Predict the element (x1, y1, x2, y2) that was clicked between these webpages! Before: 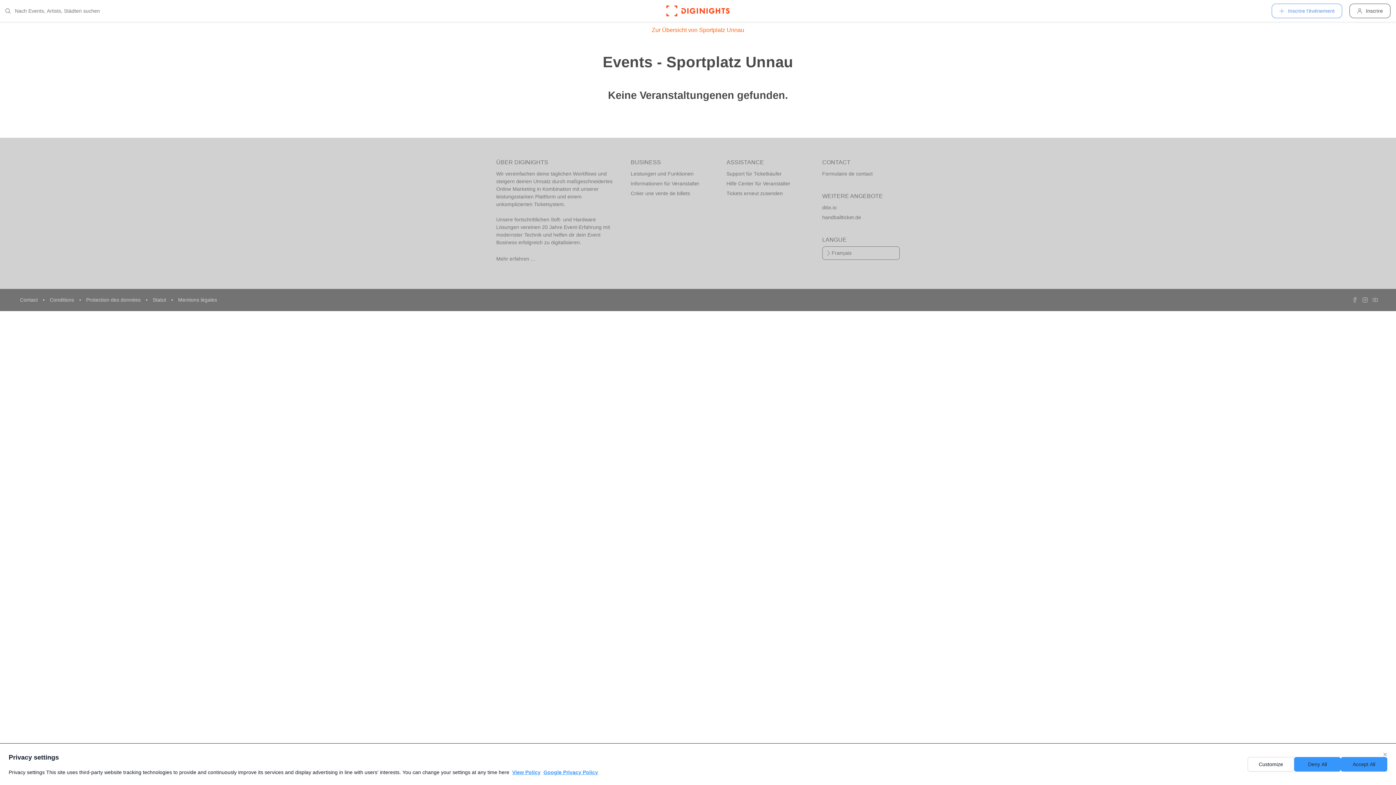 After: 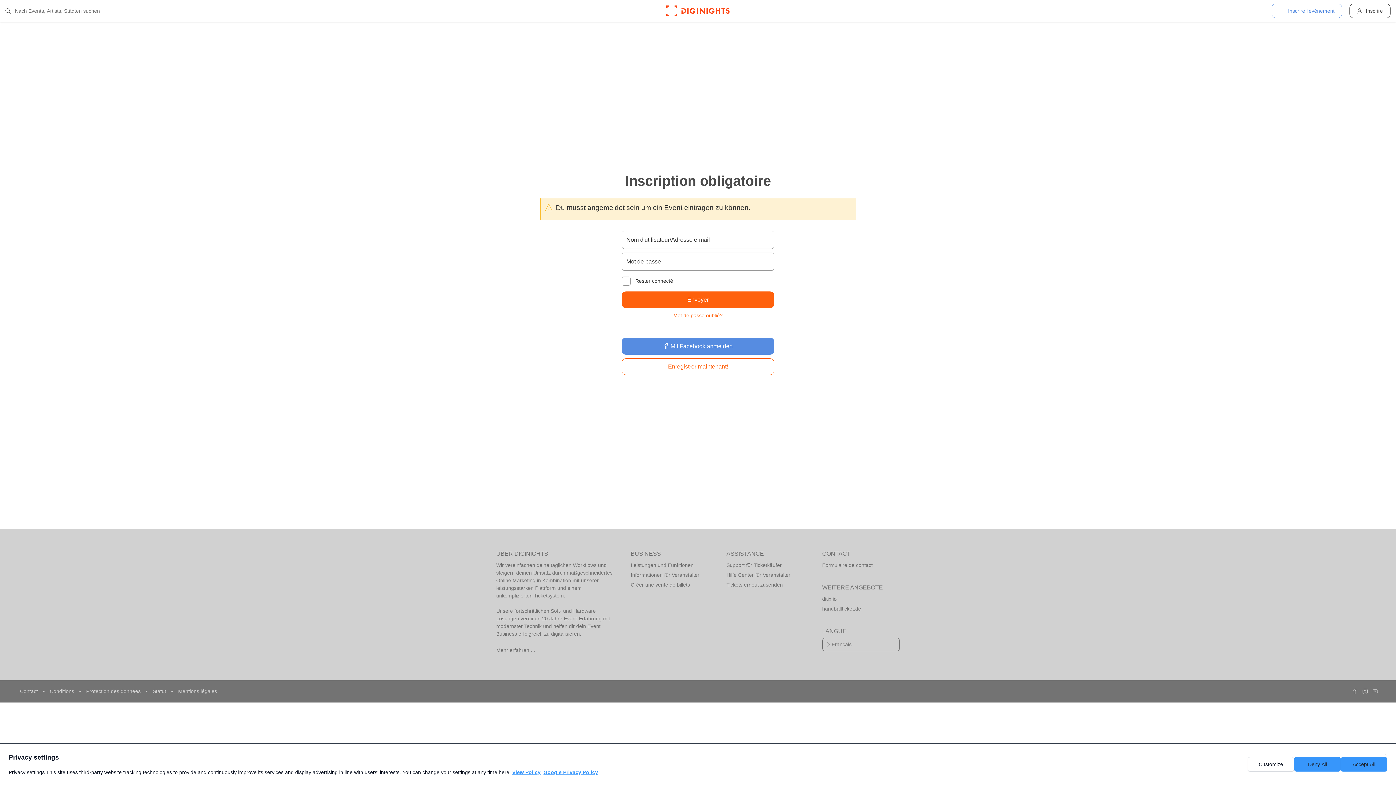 Action: label: Créer une vente de billets bbox: (630, 188, 708, 198)